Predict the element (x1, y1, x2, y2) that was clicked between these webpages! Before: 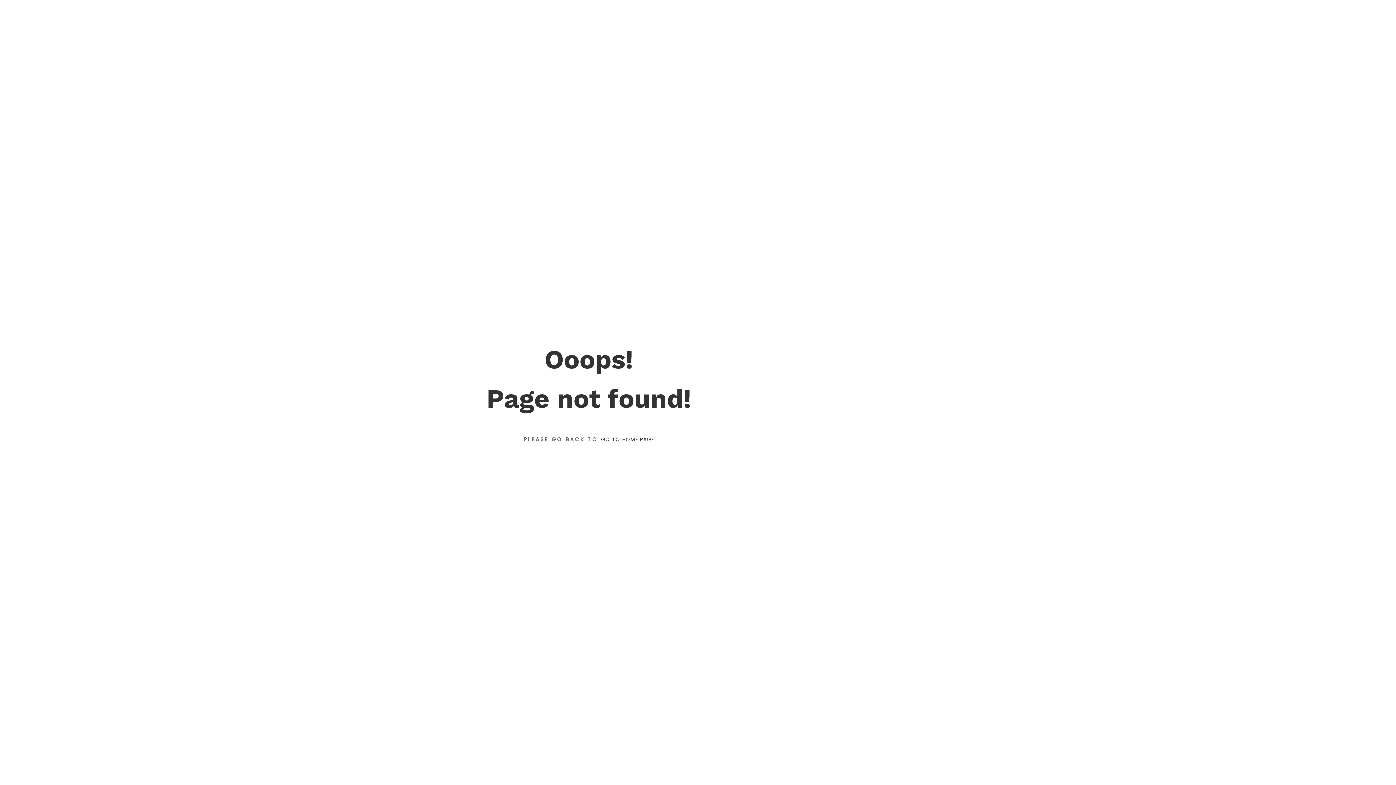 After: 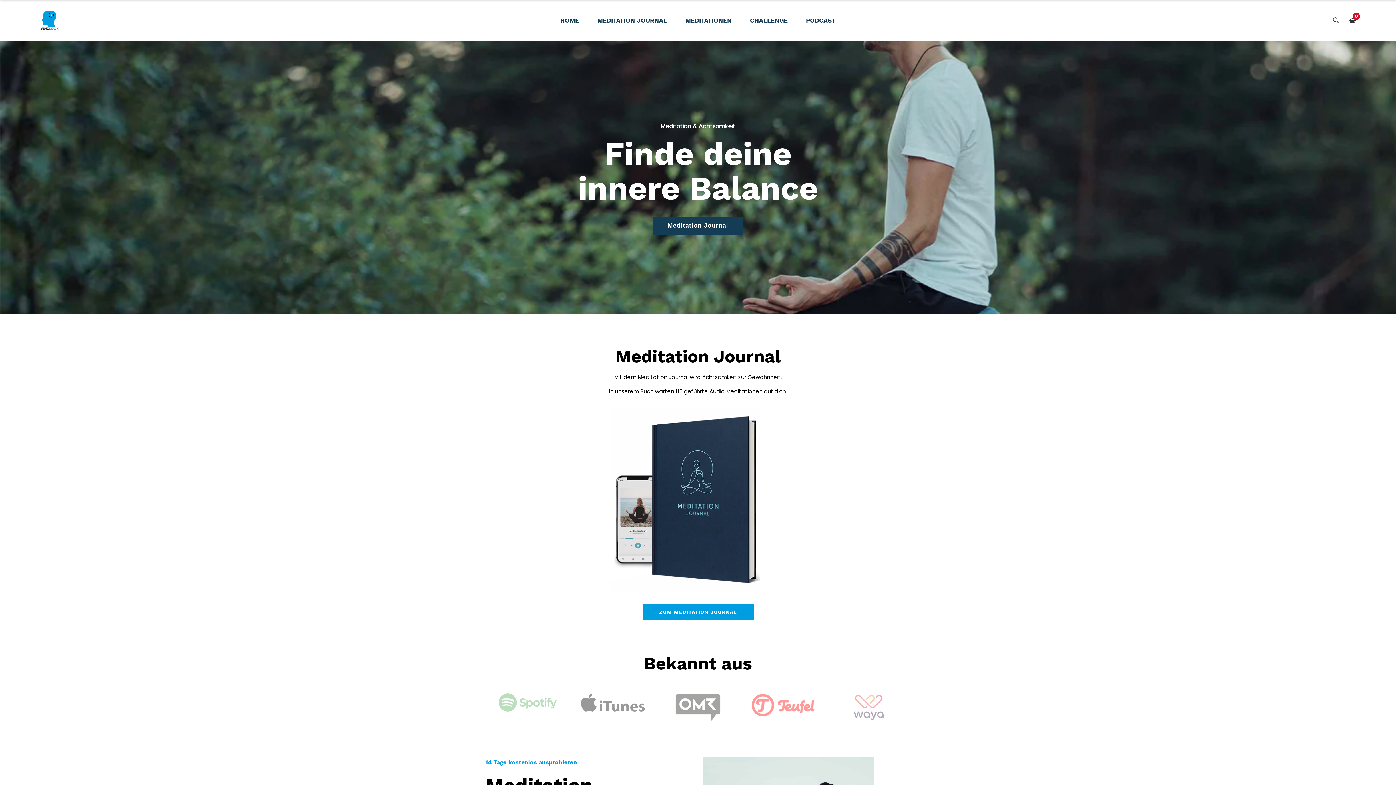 Action: label: GO TO HOME PAGE bbox: (601, 435, 654, 444)